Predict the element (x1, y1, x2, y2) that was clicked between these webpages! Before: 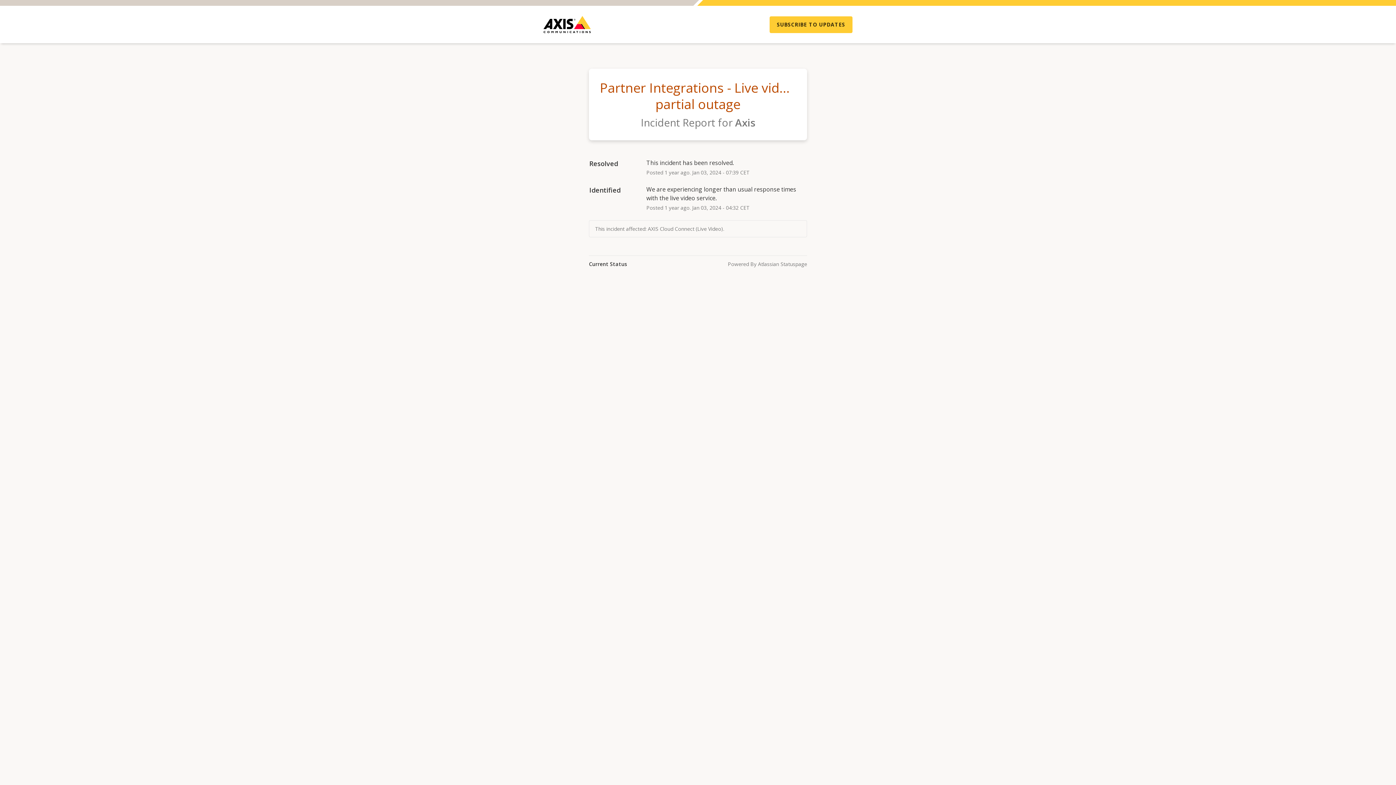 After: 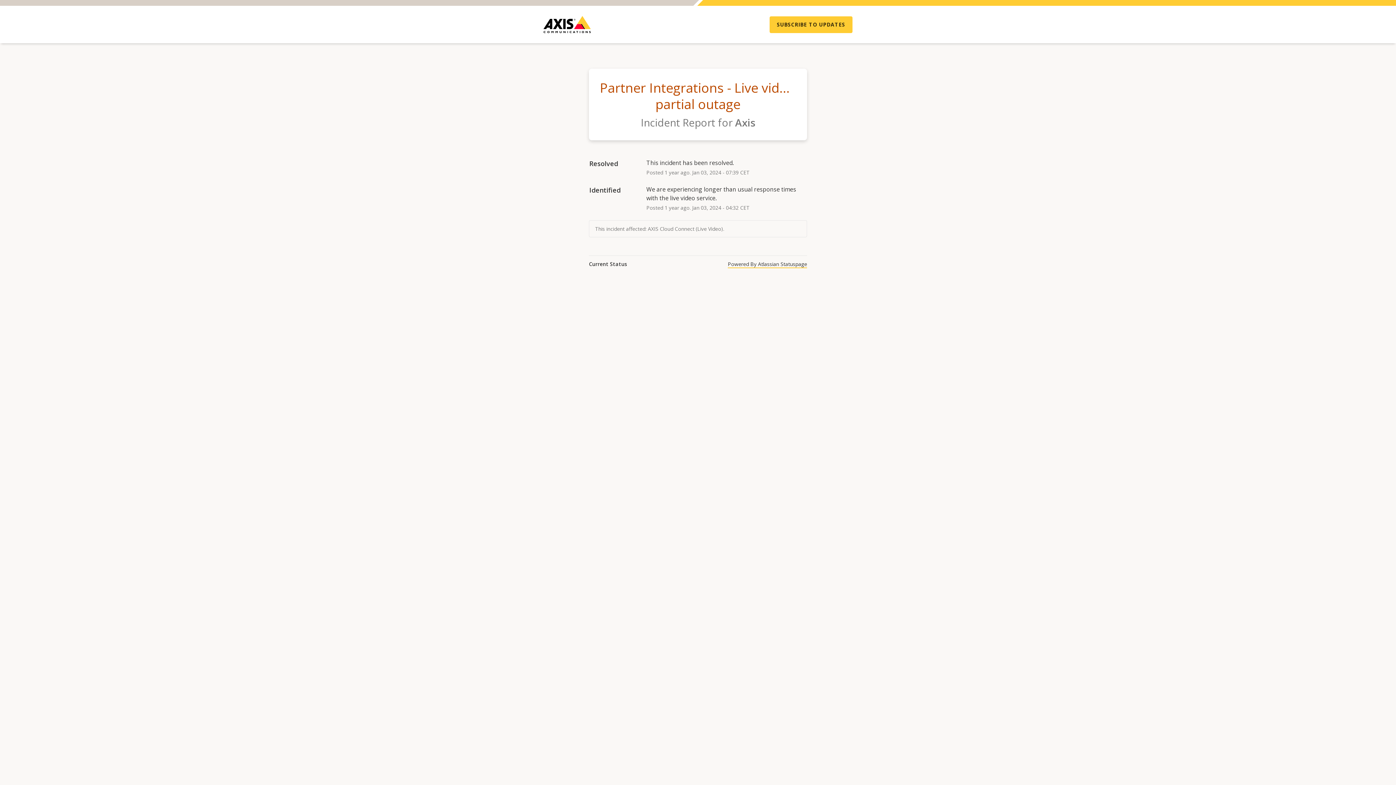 Action: bbox: (728, 260, 807, 268) label: Powered By Atlassian Statuspage